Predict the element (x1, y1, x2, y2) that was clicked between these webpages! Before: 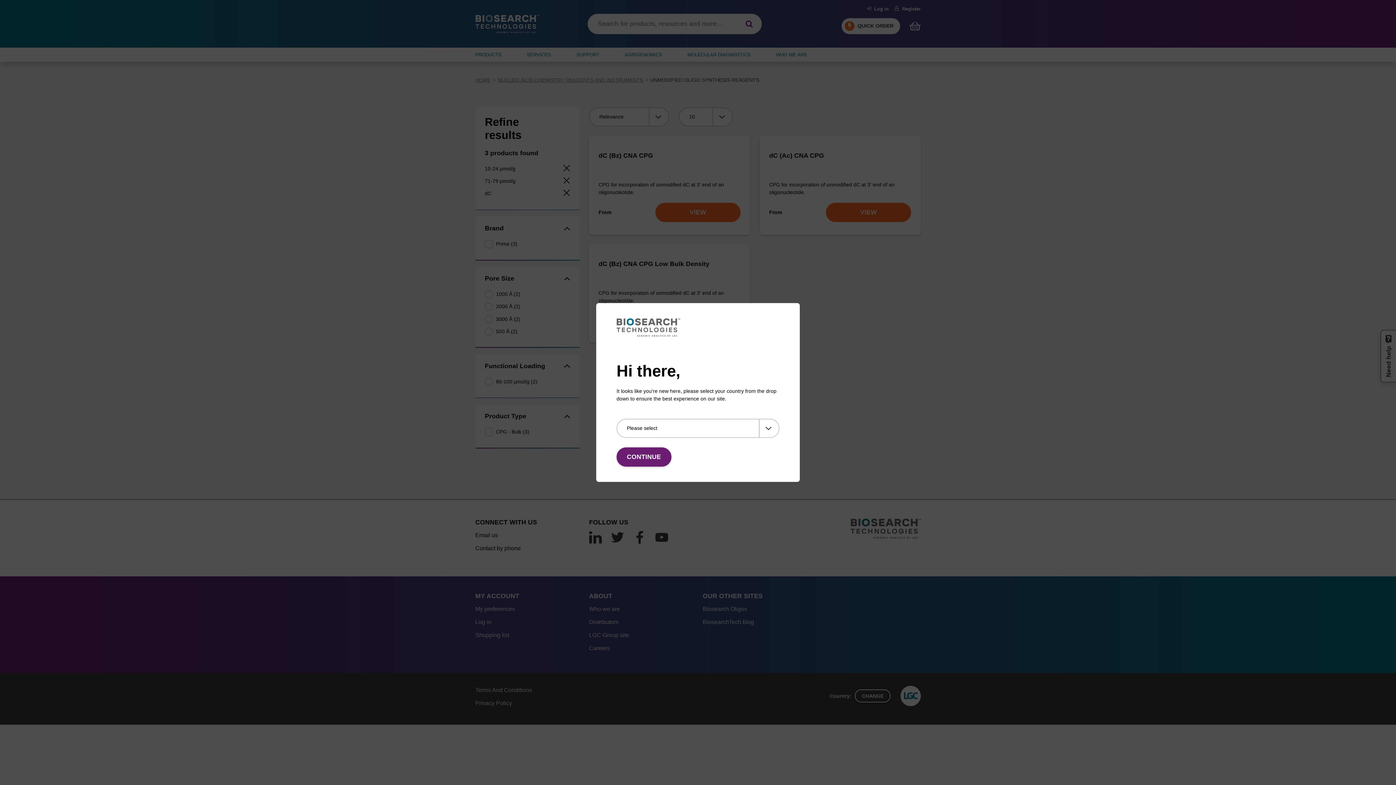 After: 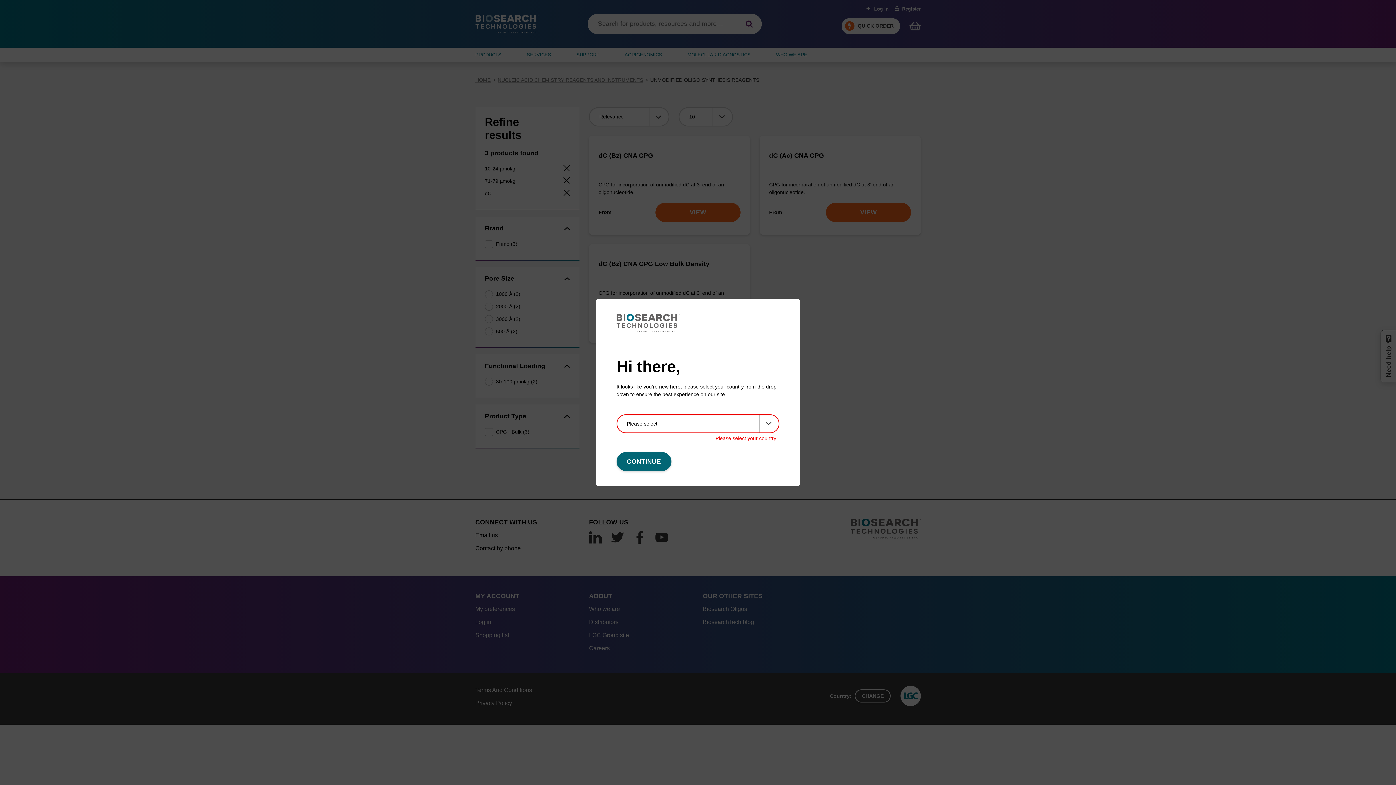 Action: bbox: (616, 447, 671, 466) label: CONTINUE